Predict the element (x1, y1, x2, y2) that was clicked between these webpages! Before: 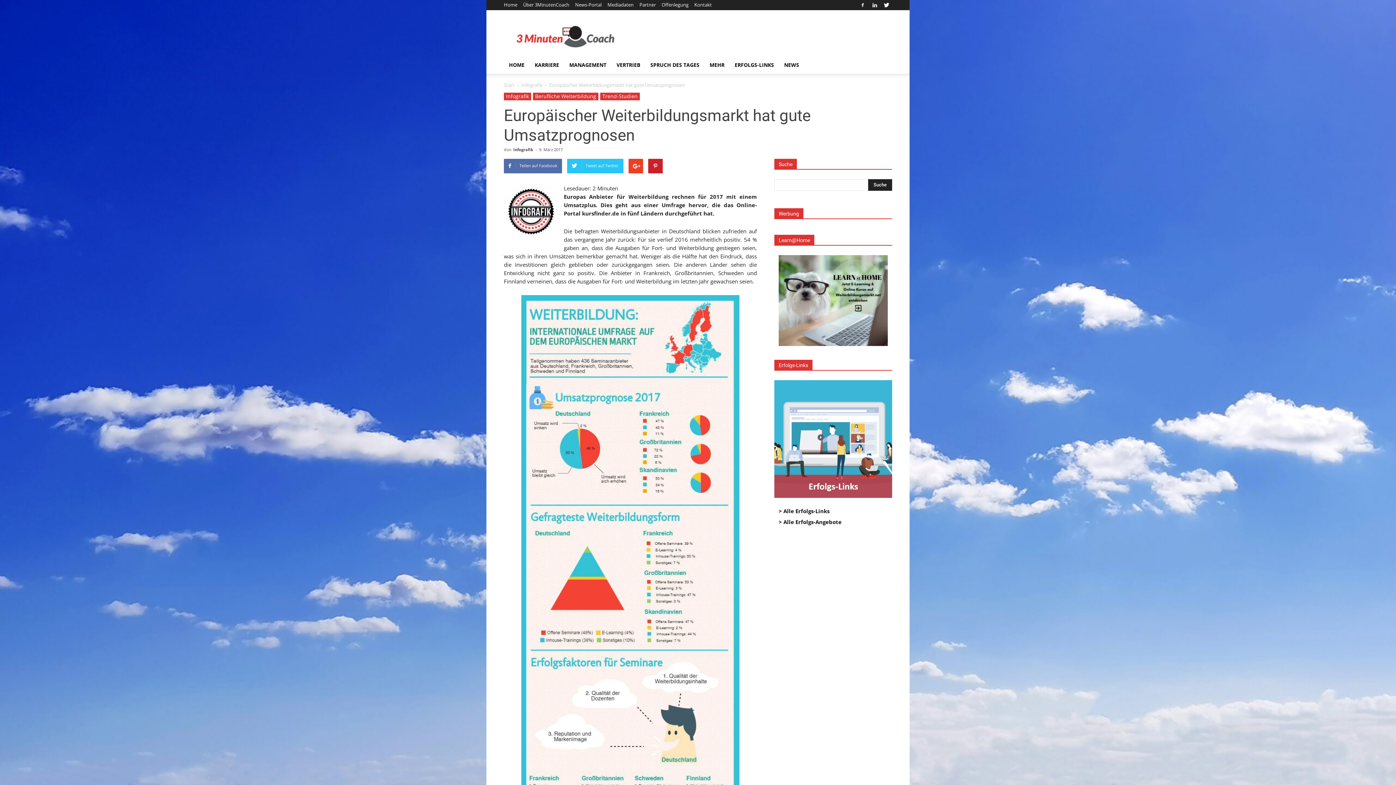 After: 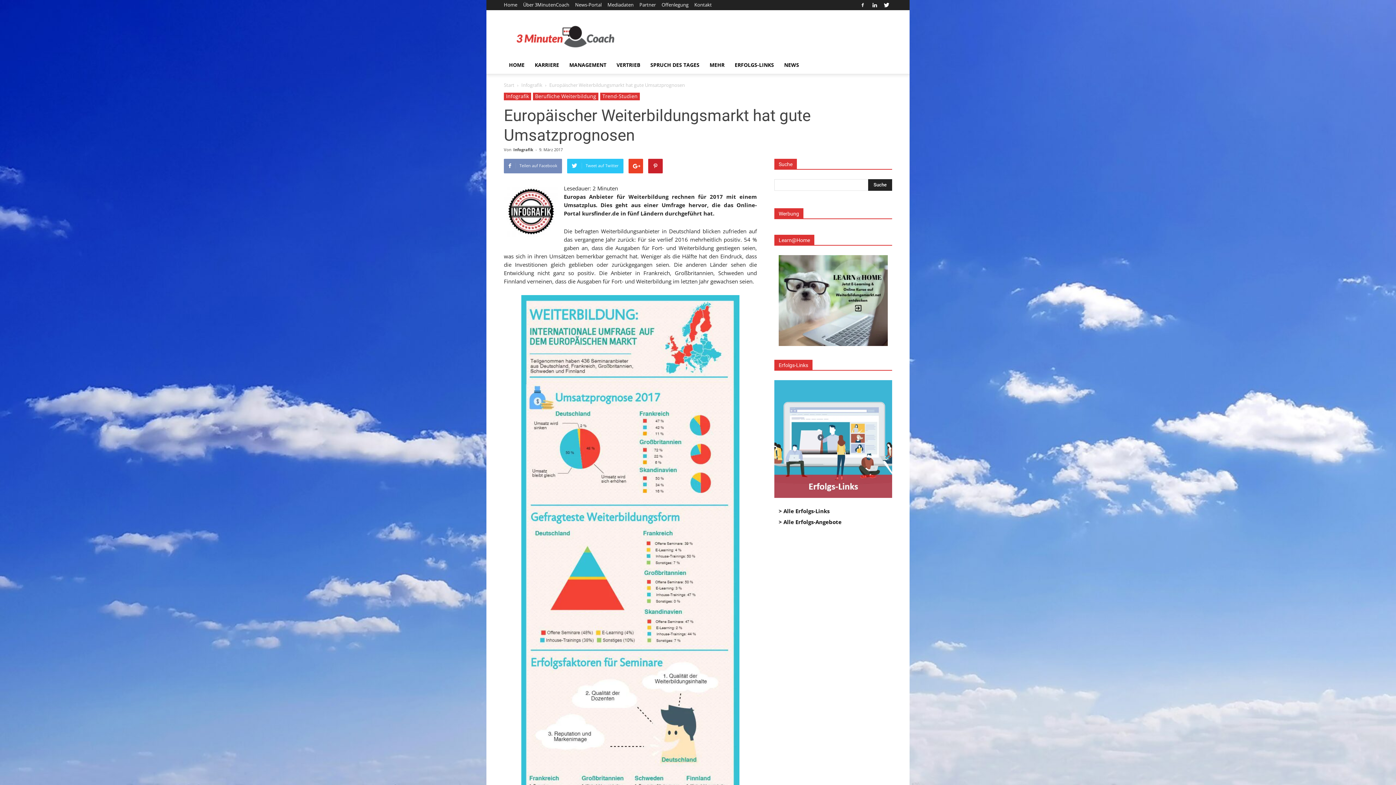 Action: bbox: (504, 158, 562, 173) label: Teilen auf Facebook